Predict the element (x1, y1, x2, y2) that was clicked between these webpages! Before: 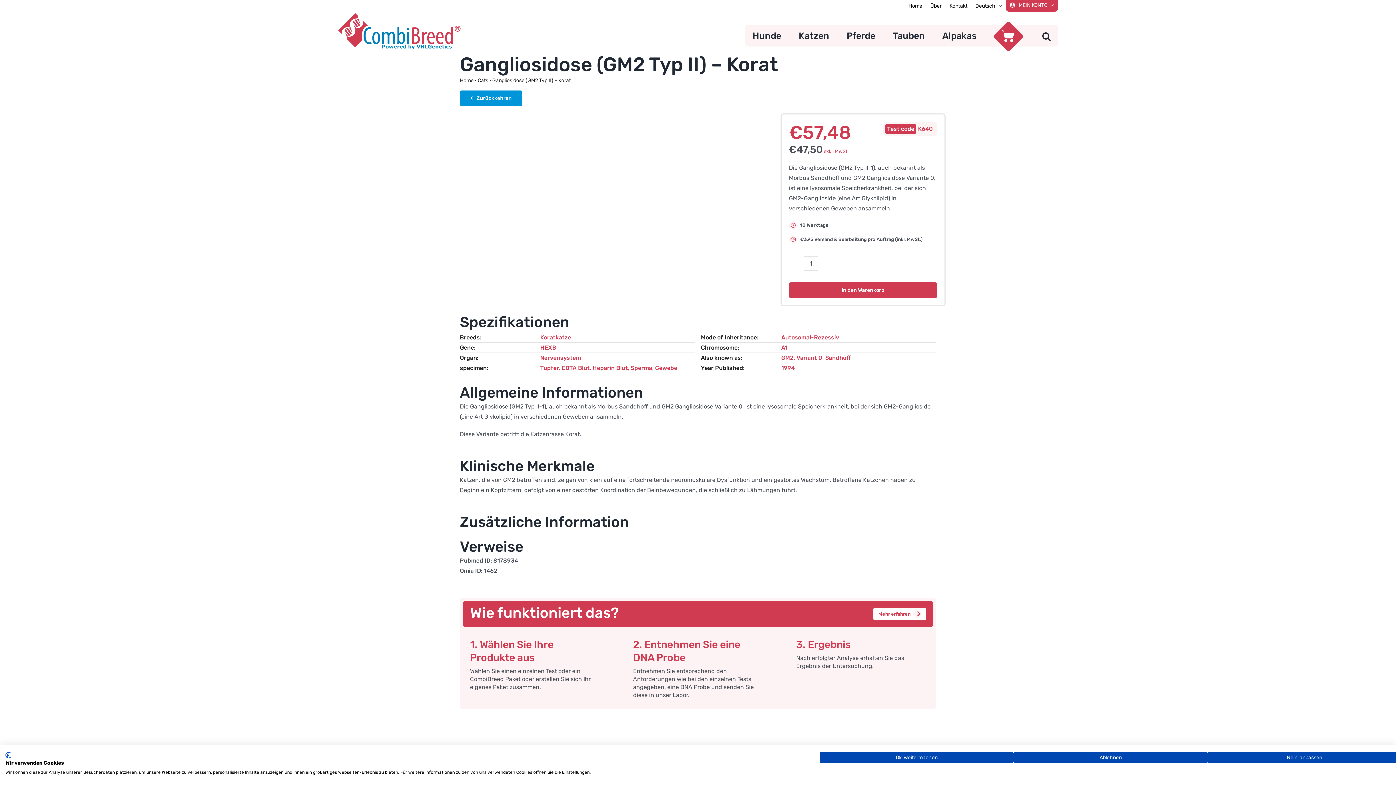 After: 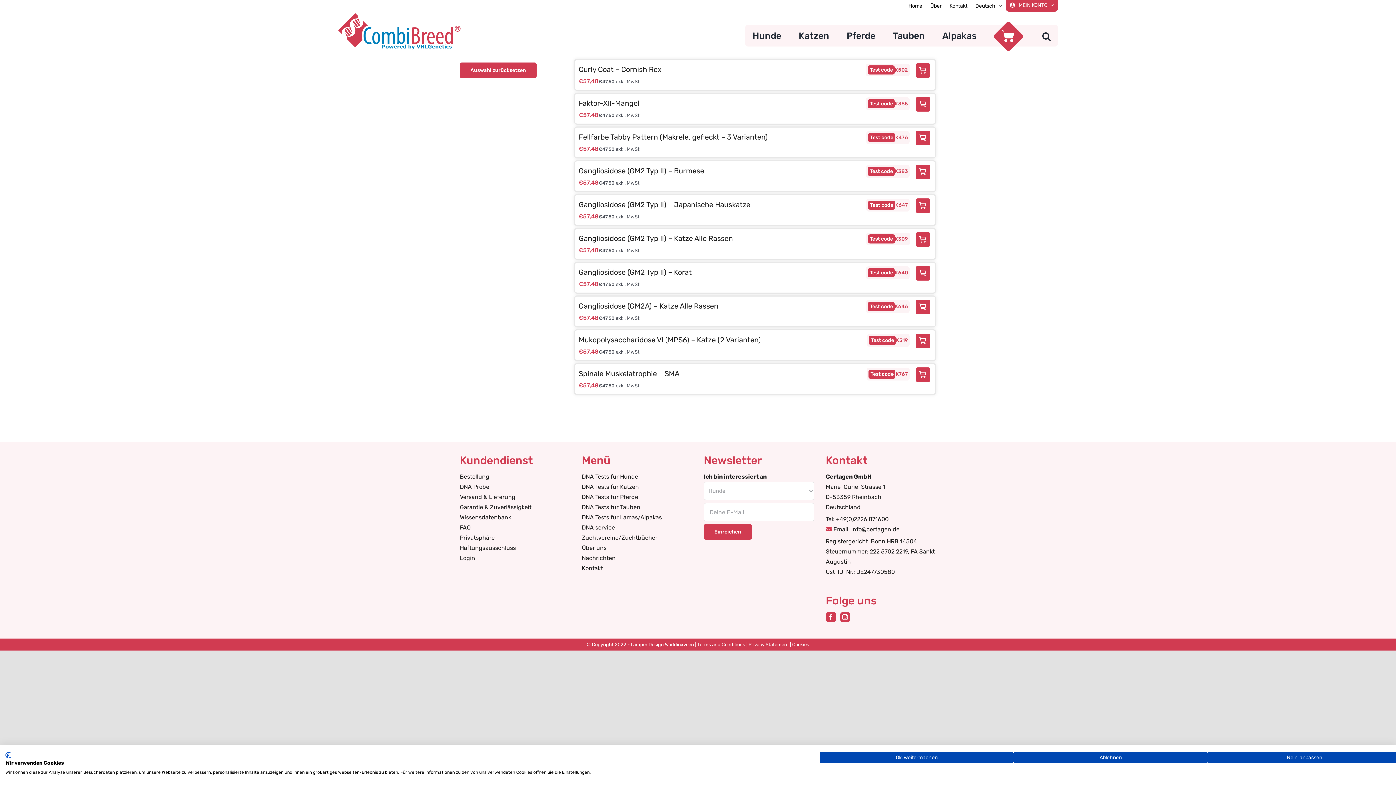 Action: label: A1 bbox: (781, 344, 787, 351)